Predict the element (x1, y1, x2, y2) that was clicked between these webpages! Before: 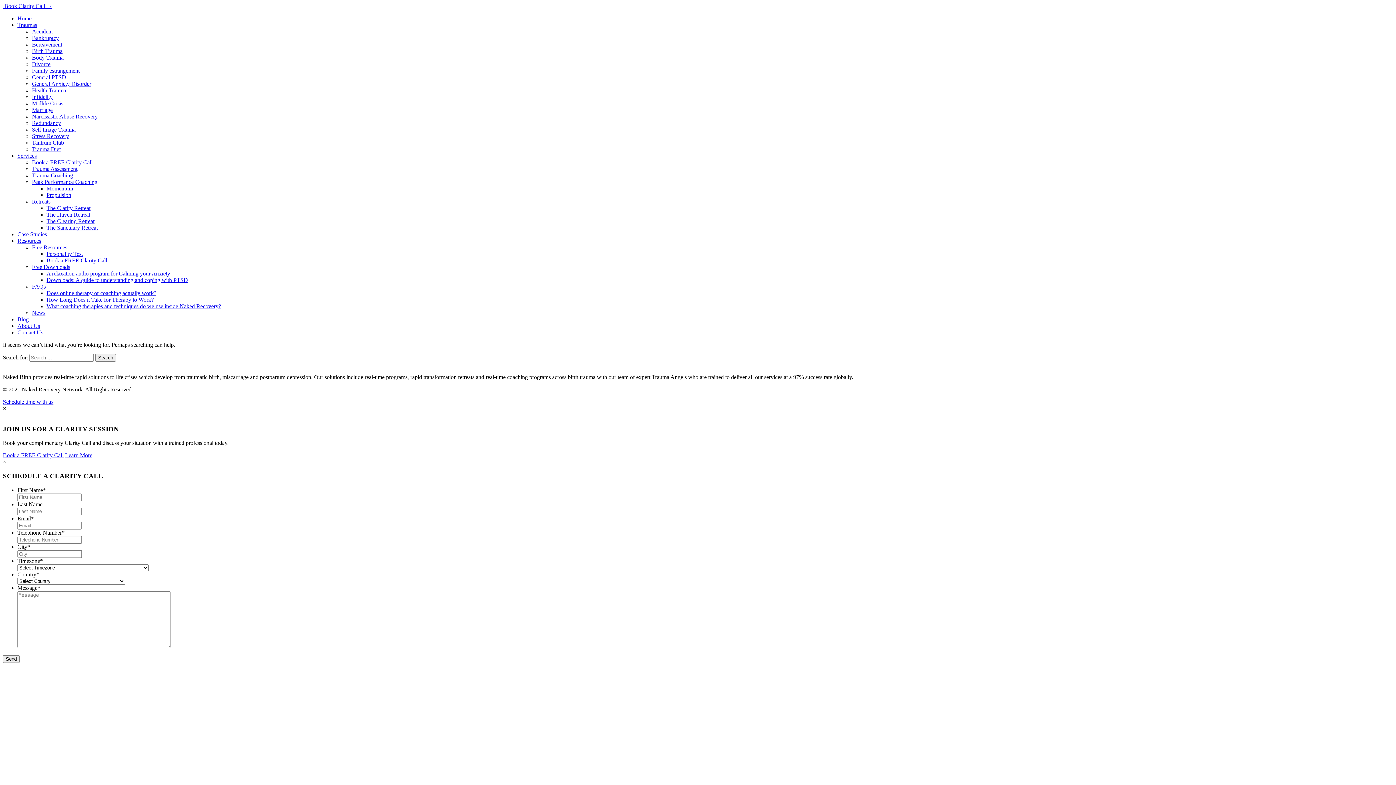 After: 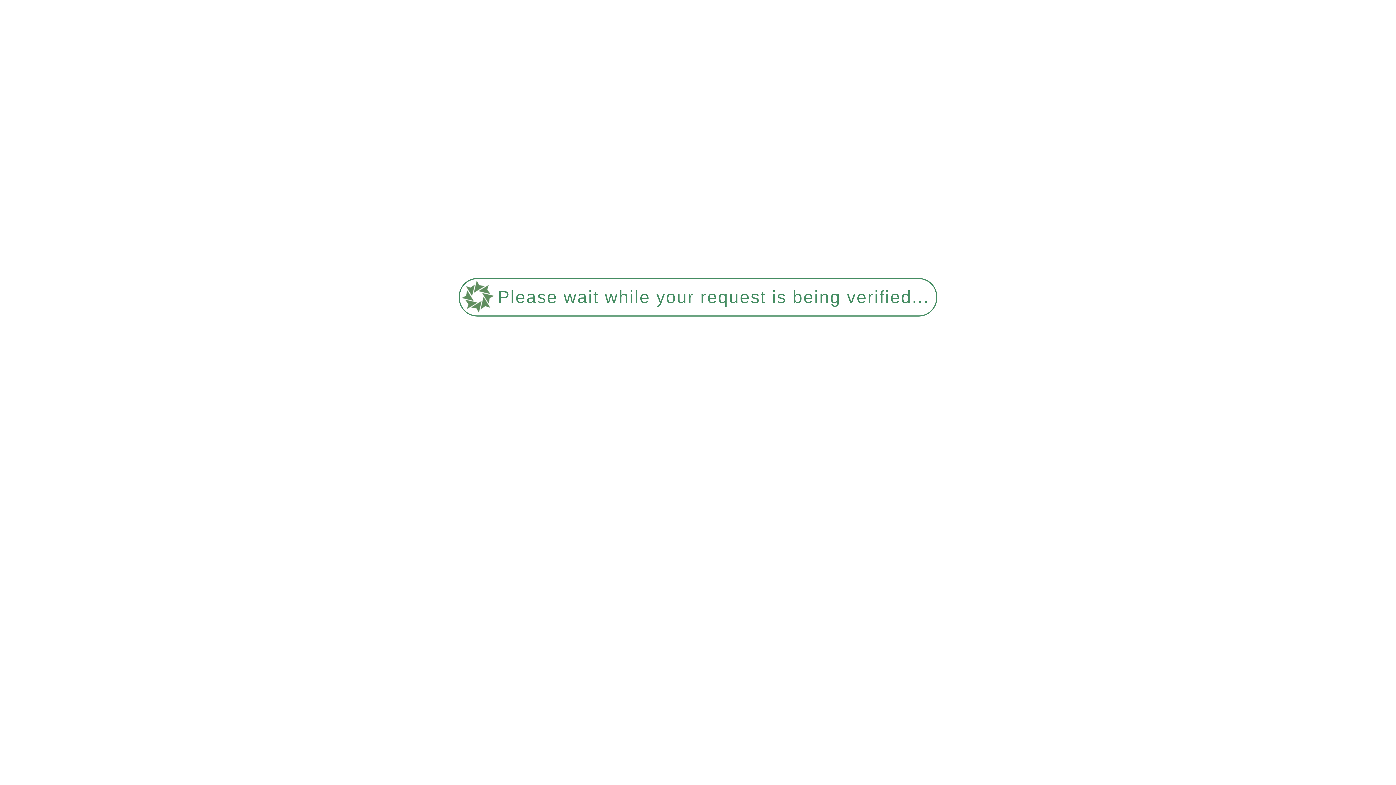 Action: bbox: (46, 277, 188, 283) label: Downloads: A guide to understanding and coping with PTSD